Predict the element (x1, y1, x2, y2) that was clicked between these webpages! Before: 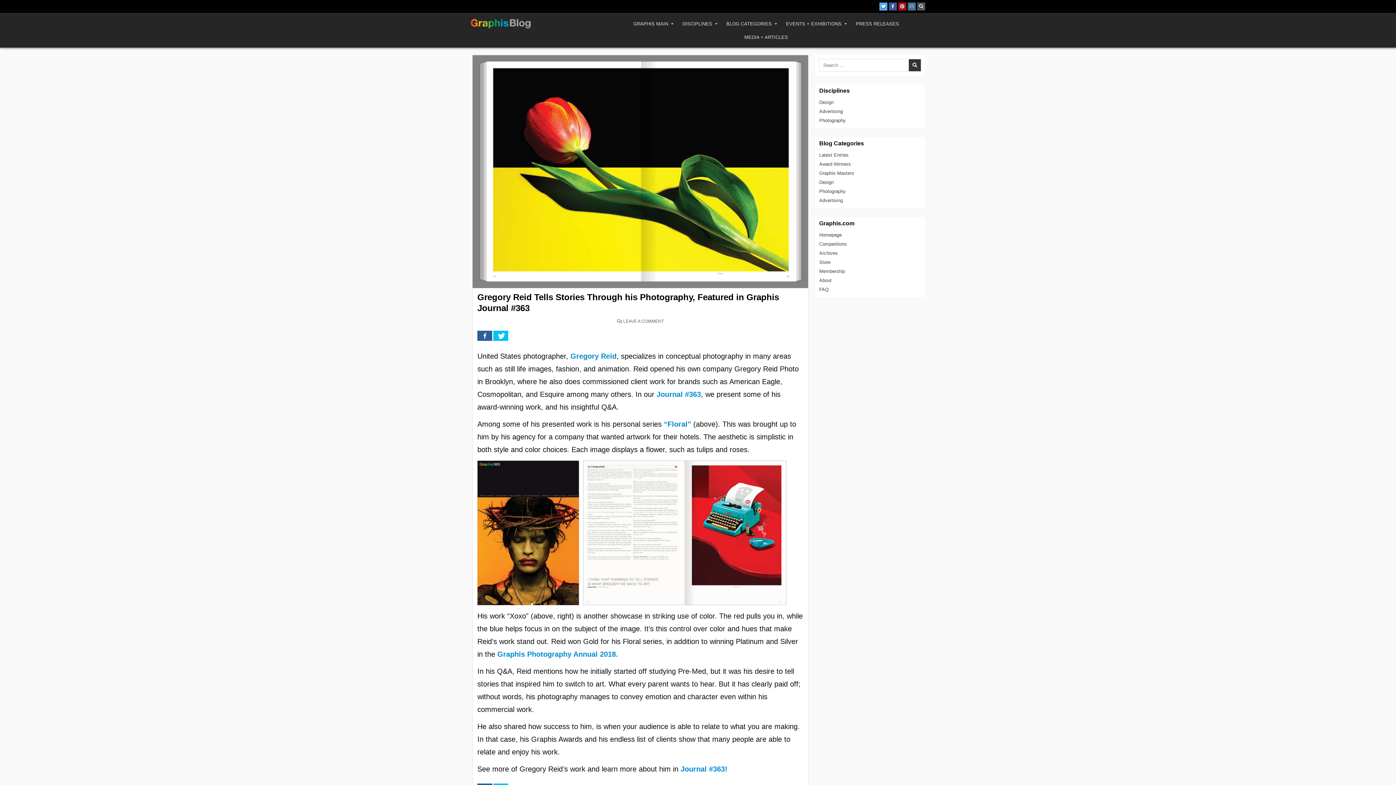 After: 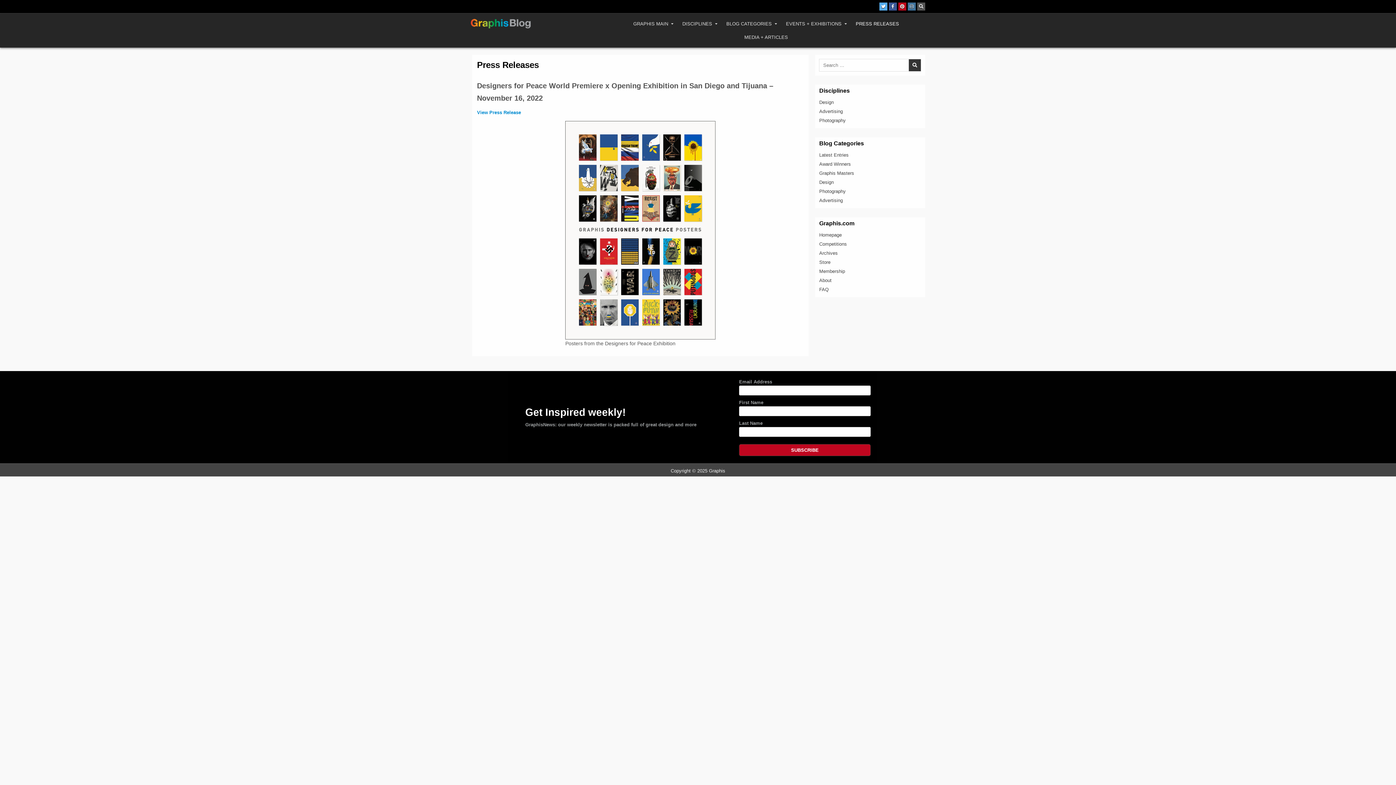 Action: bbox: (851, 17, 903, 30) label: PRESS RELEASES